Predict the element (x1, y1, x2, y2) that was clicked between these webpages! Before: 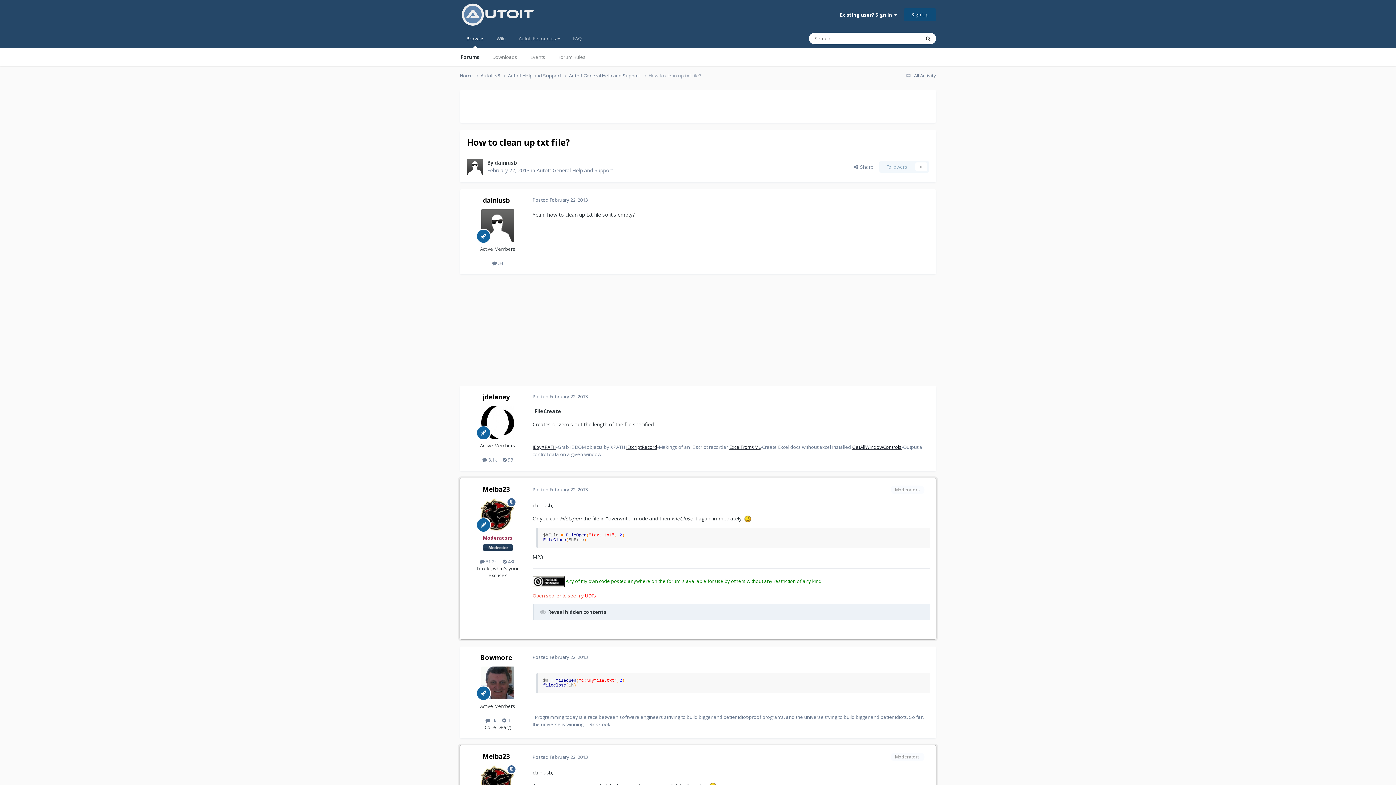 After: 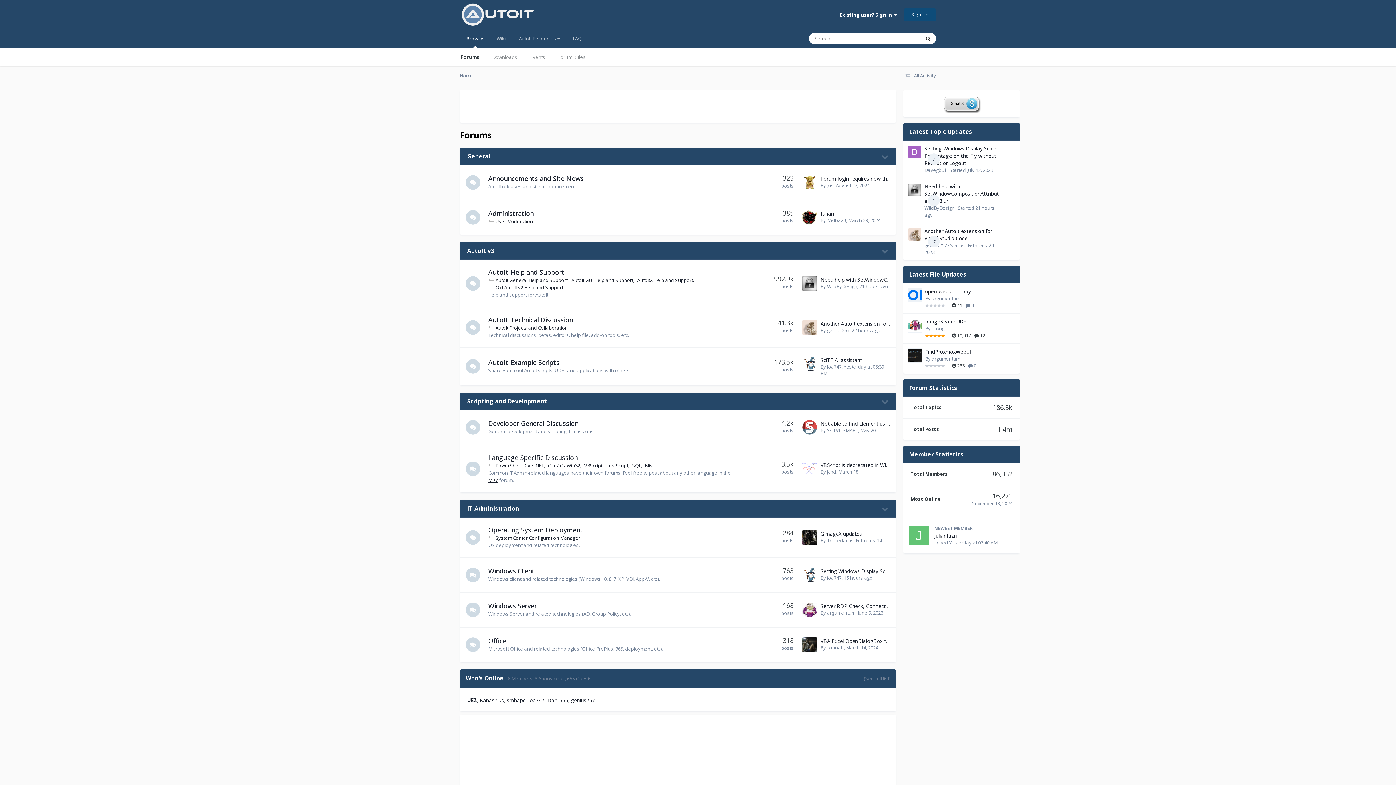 Action: bbox: (460, 0, 536, 29)